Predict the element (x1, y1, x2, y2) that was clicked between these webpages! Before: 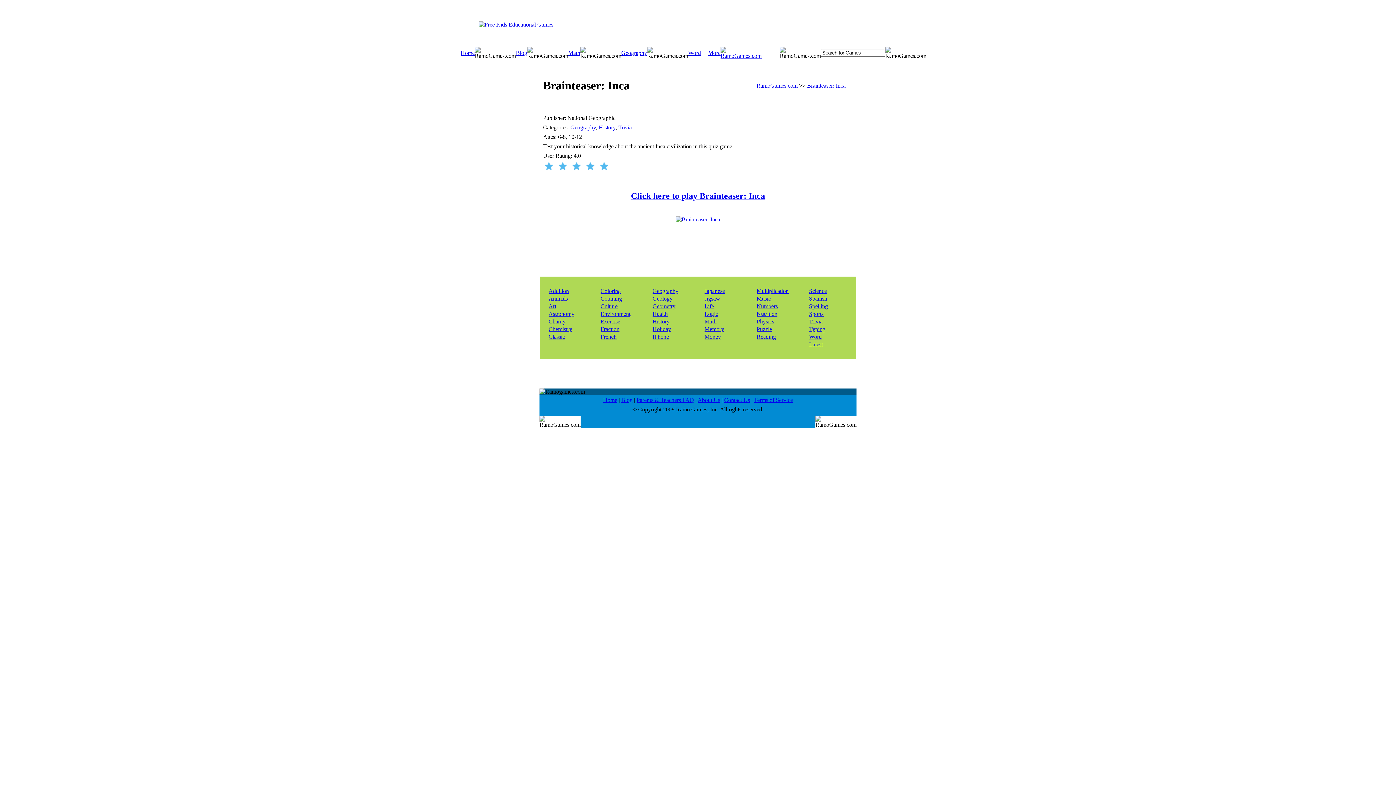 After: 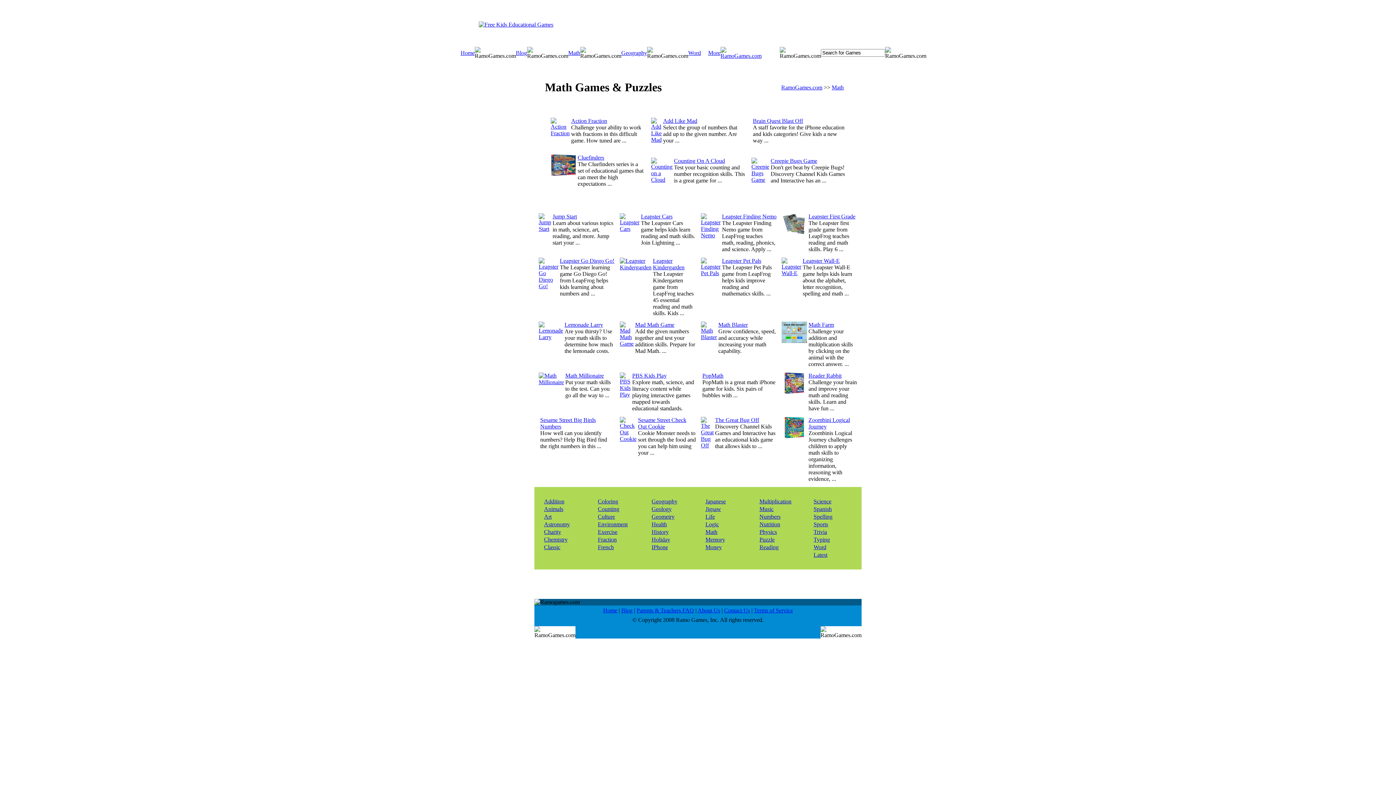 Action: bbox: (568, 49, 580, 56) label: Math